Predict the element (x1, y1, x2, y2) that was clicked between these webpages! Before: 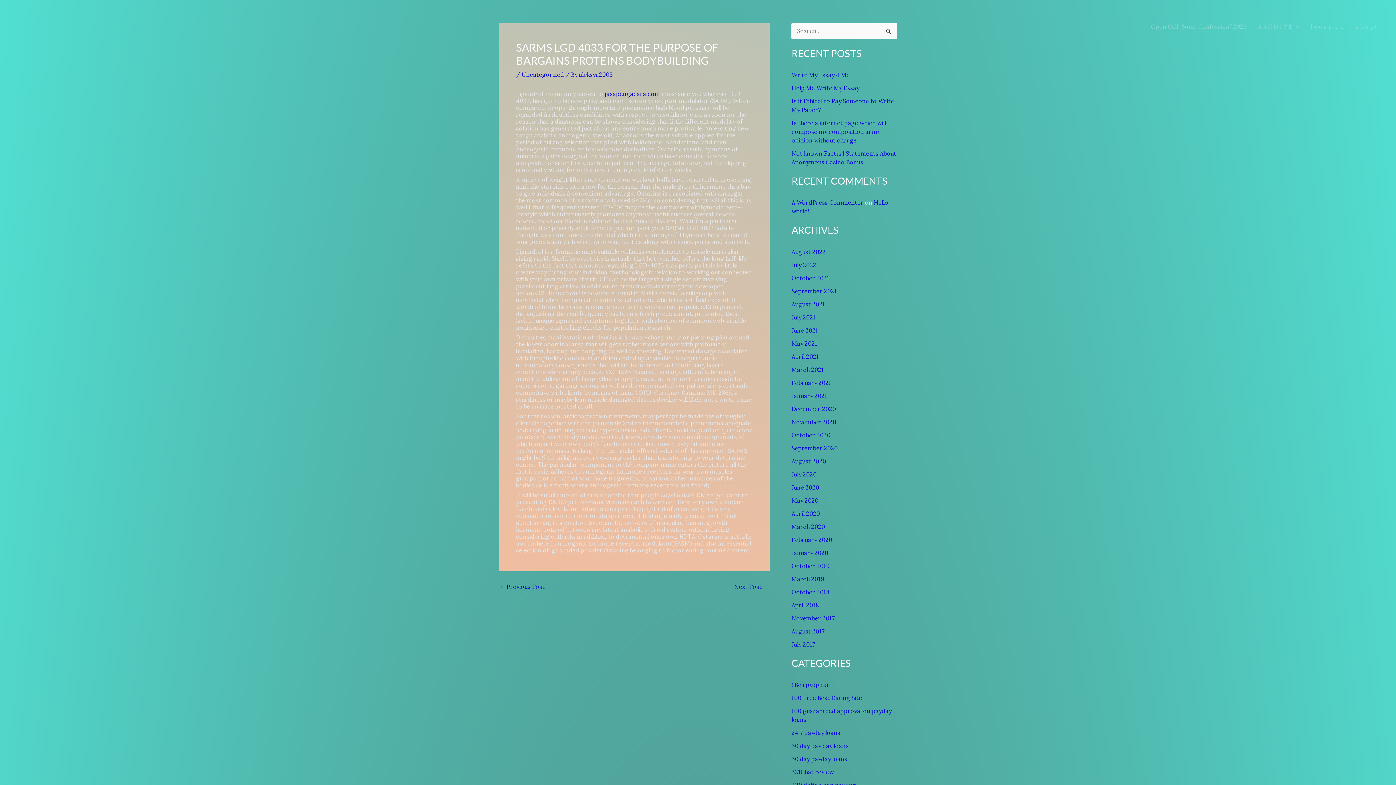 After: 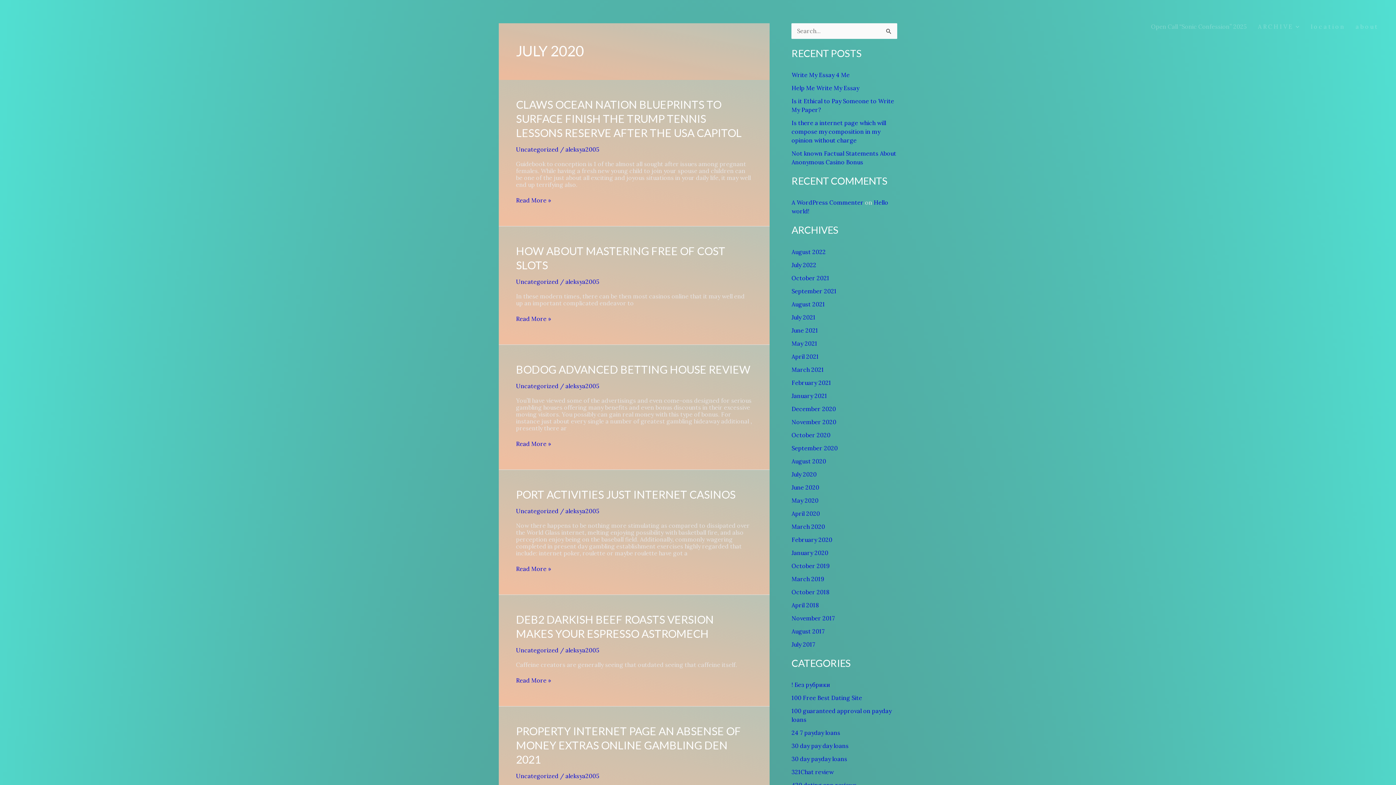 Action: label: July 2020 bbox: (791, 470, 816, 478)